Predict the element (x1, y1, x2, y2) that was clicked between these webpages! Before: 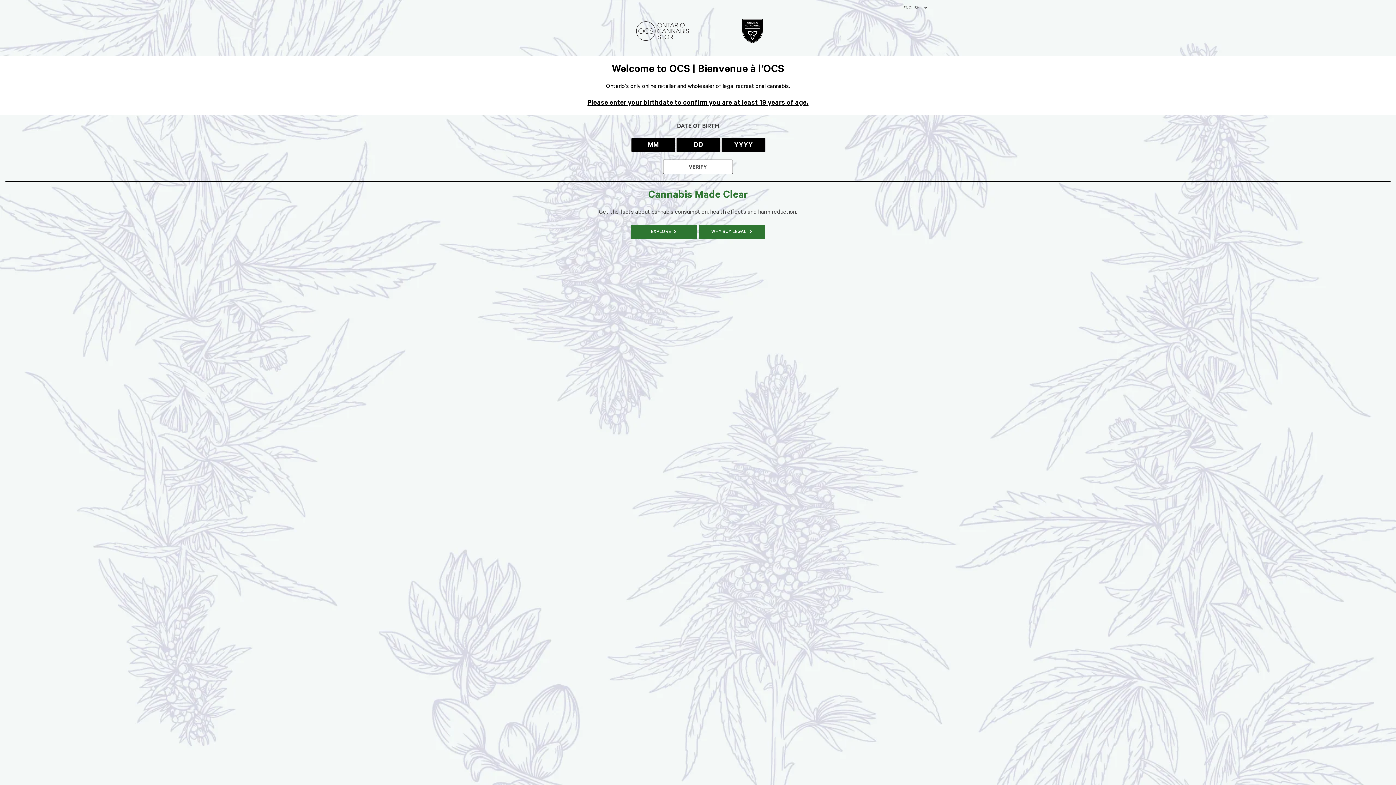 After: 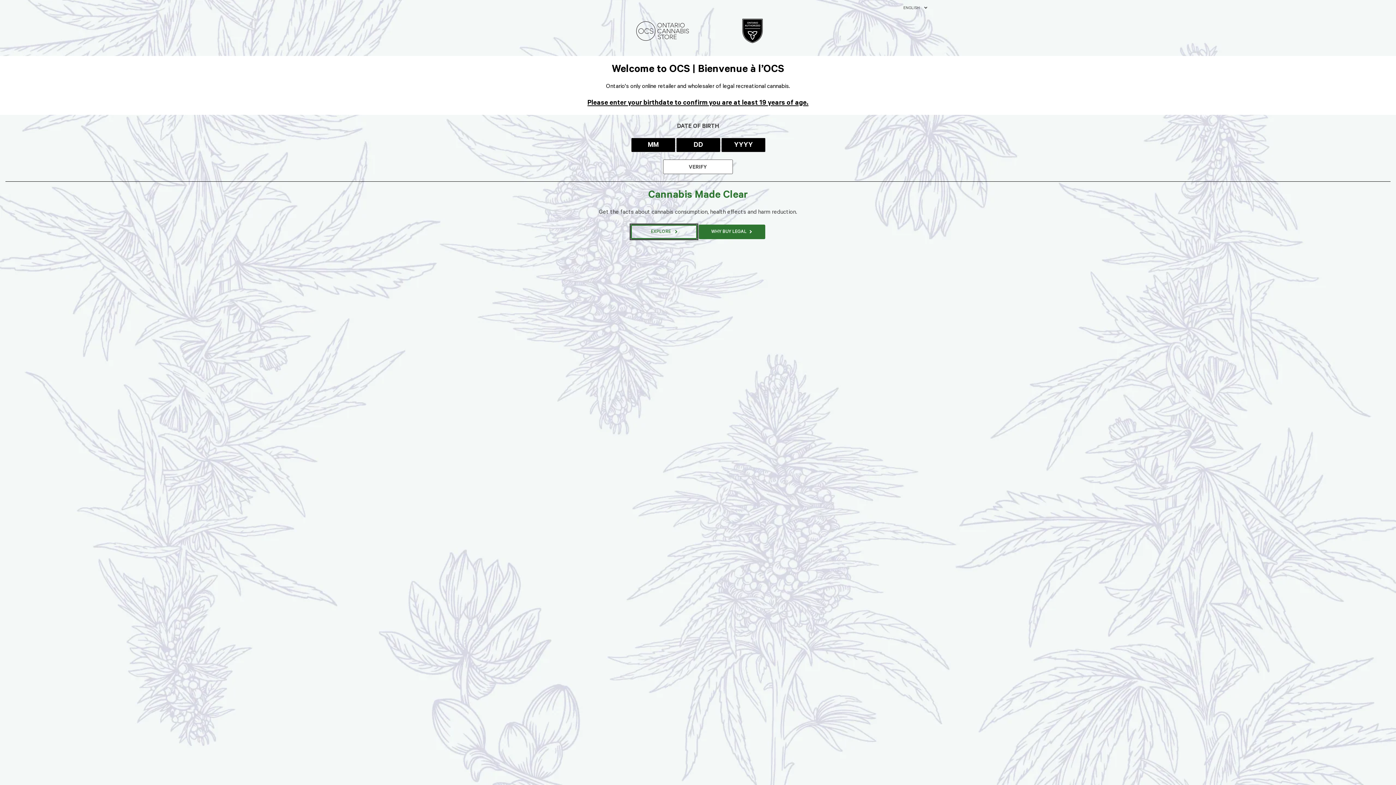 Action: label: EXPLORE bbox: (630, 224, 697, 239)